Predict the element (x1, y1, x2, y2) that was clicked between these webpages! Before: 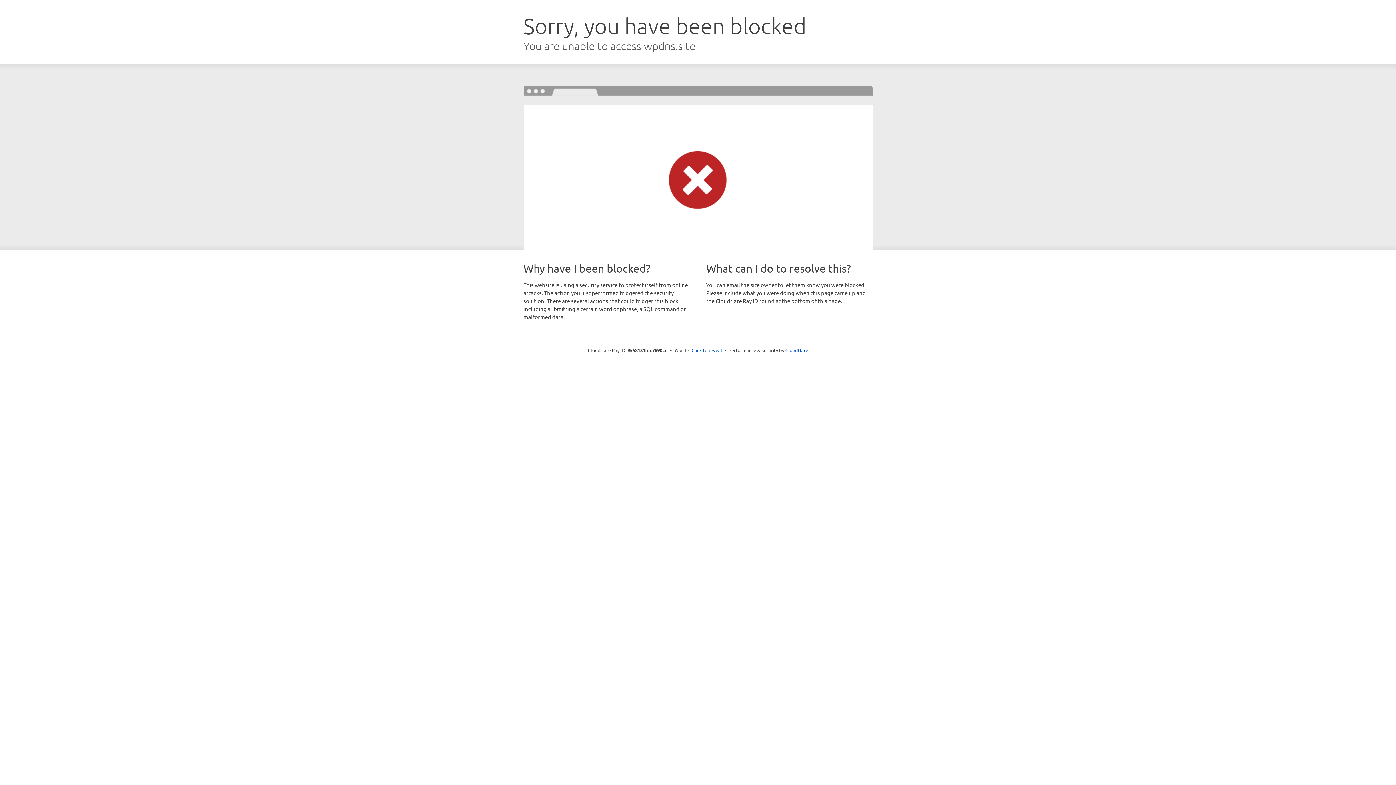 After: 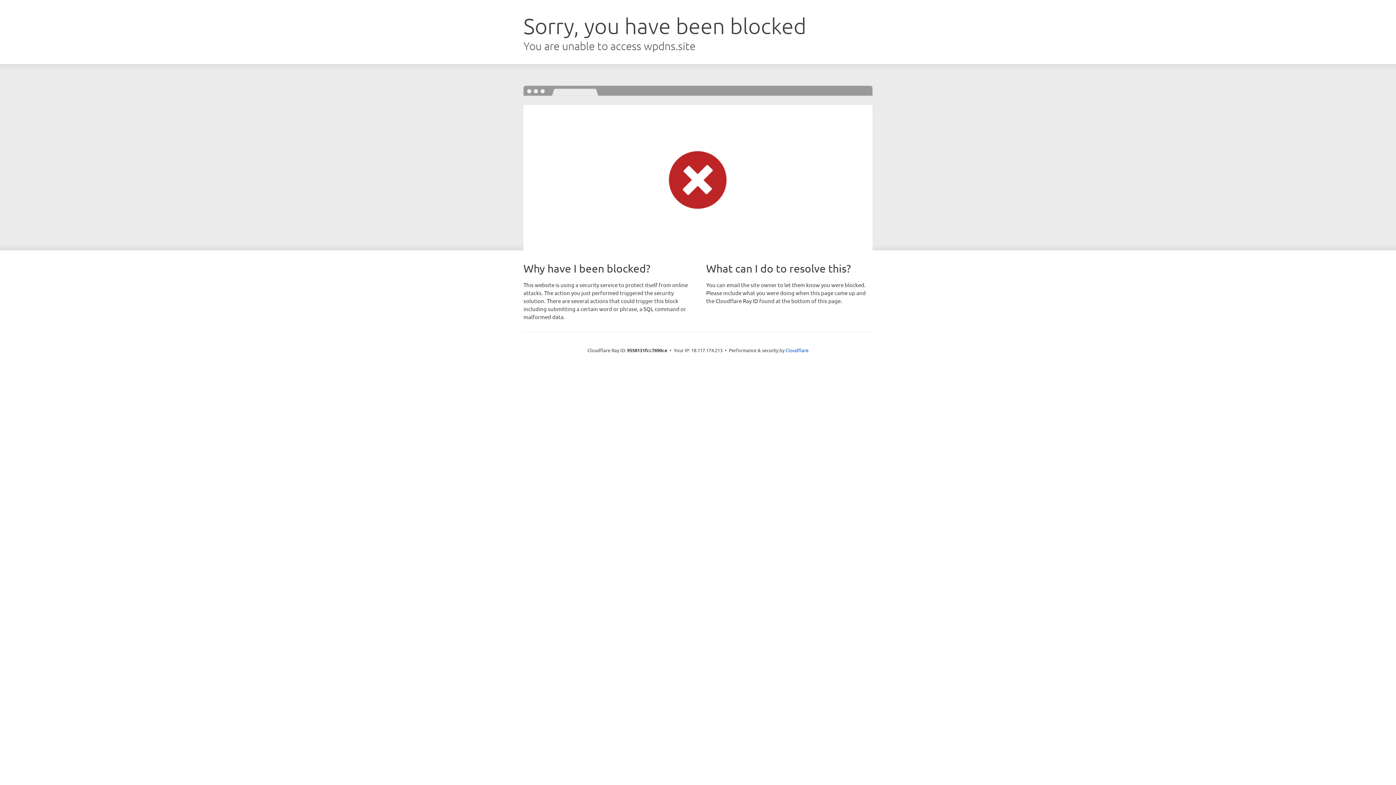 Action: bbox: (691, 346, 722, 353) label: Click to reveal